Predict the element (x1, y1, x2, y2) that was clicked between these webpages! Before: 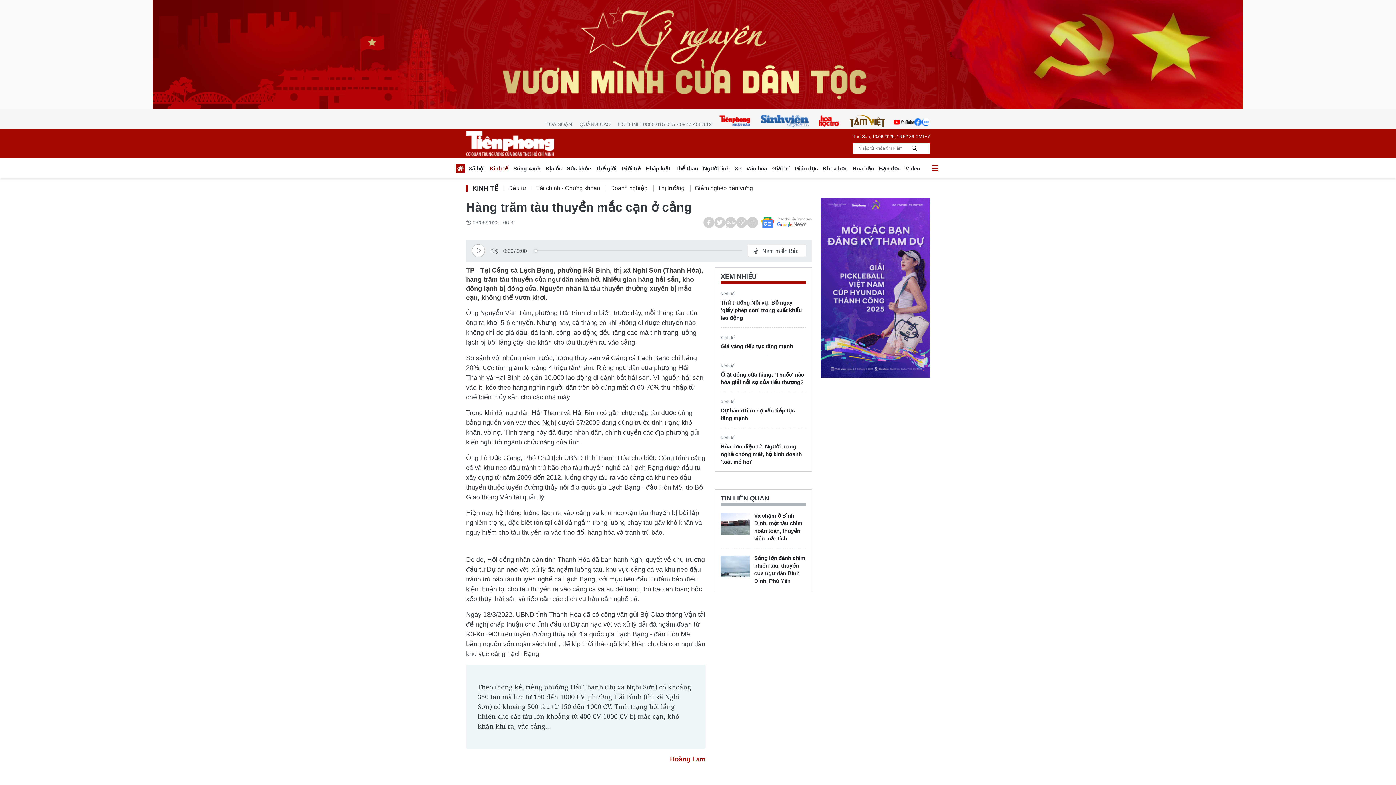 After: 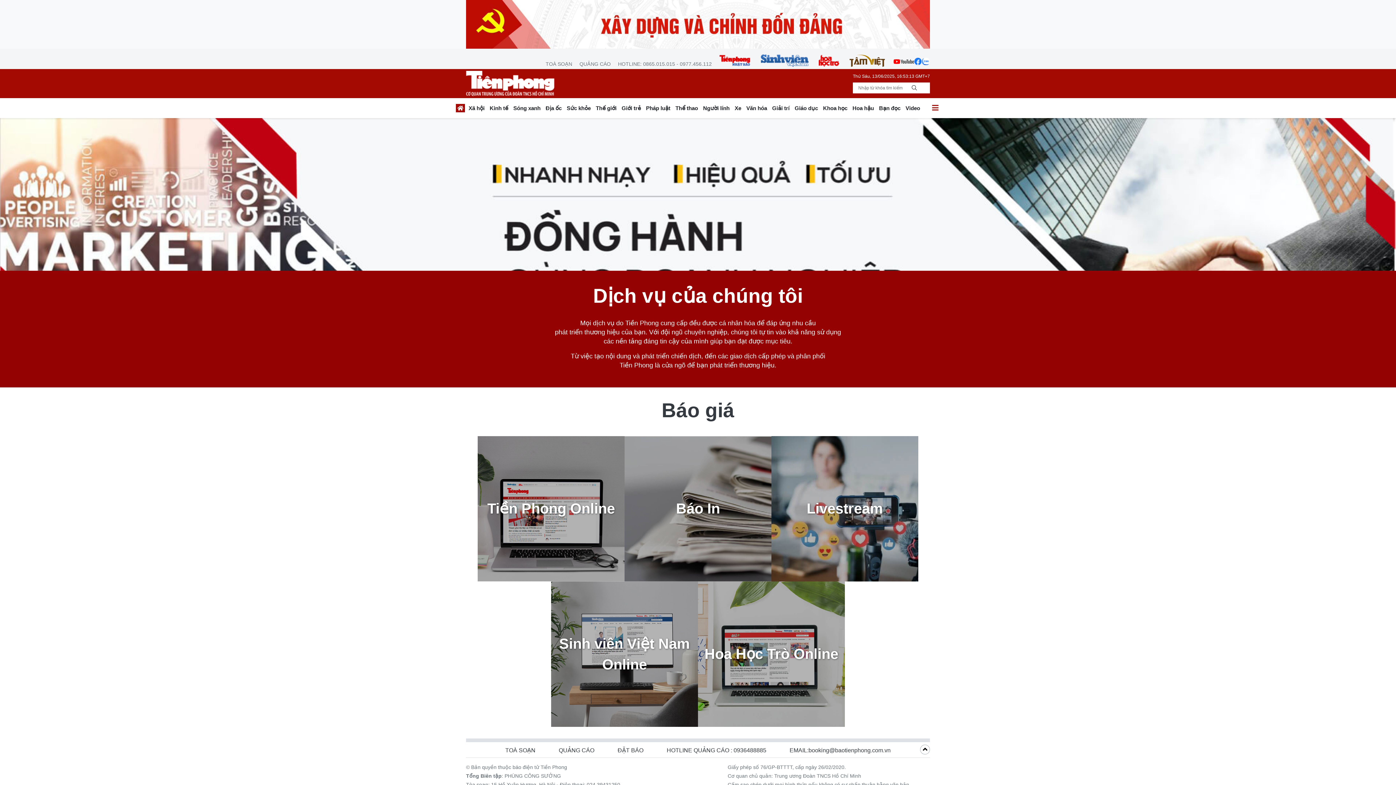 Action: label: QUẢNG CÁO bbox: (576, 120, 613, 128)